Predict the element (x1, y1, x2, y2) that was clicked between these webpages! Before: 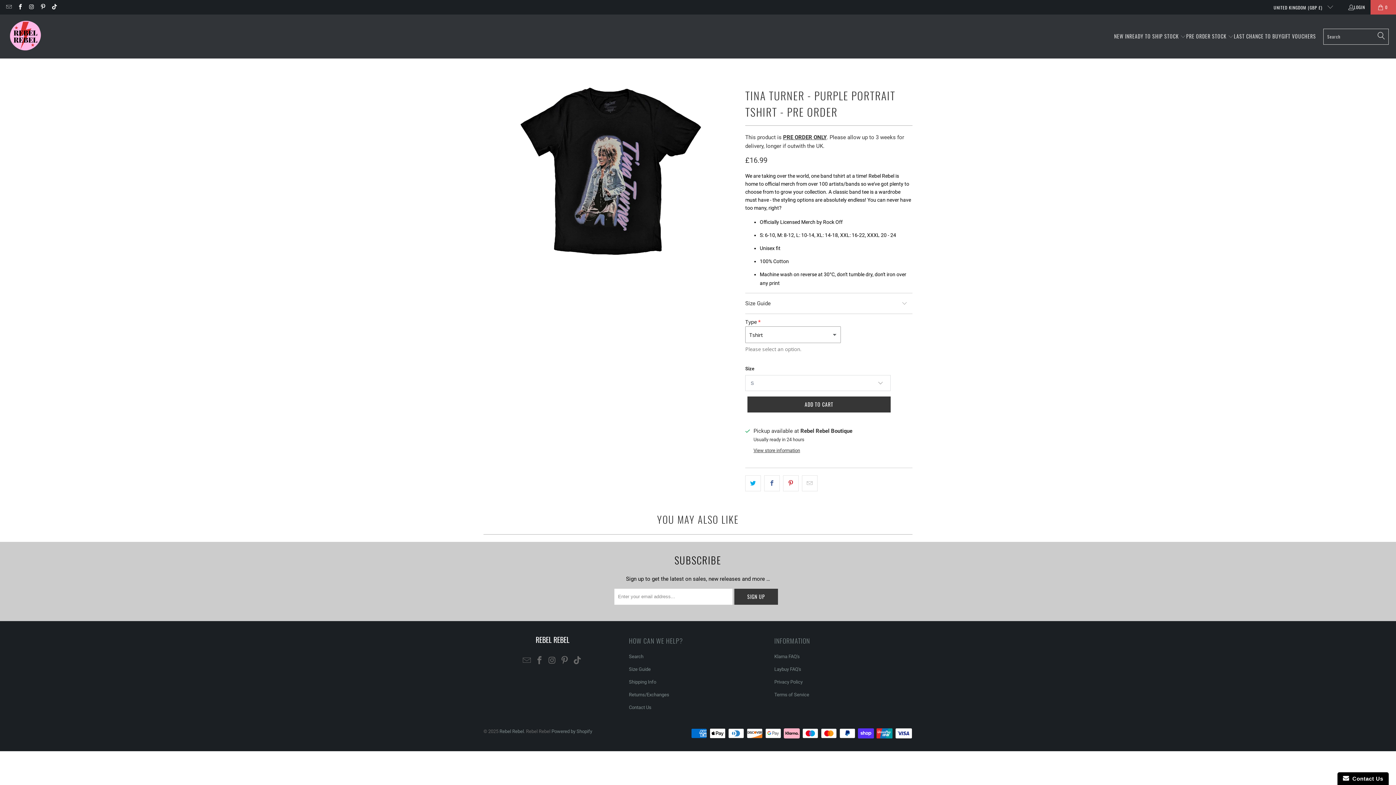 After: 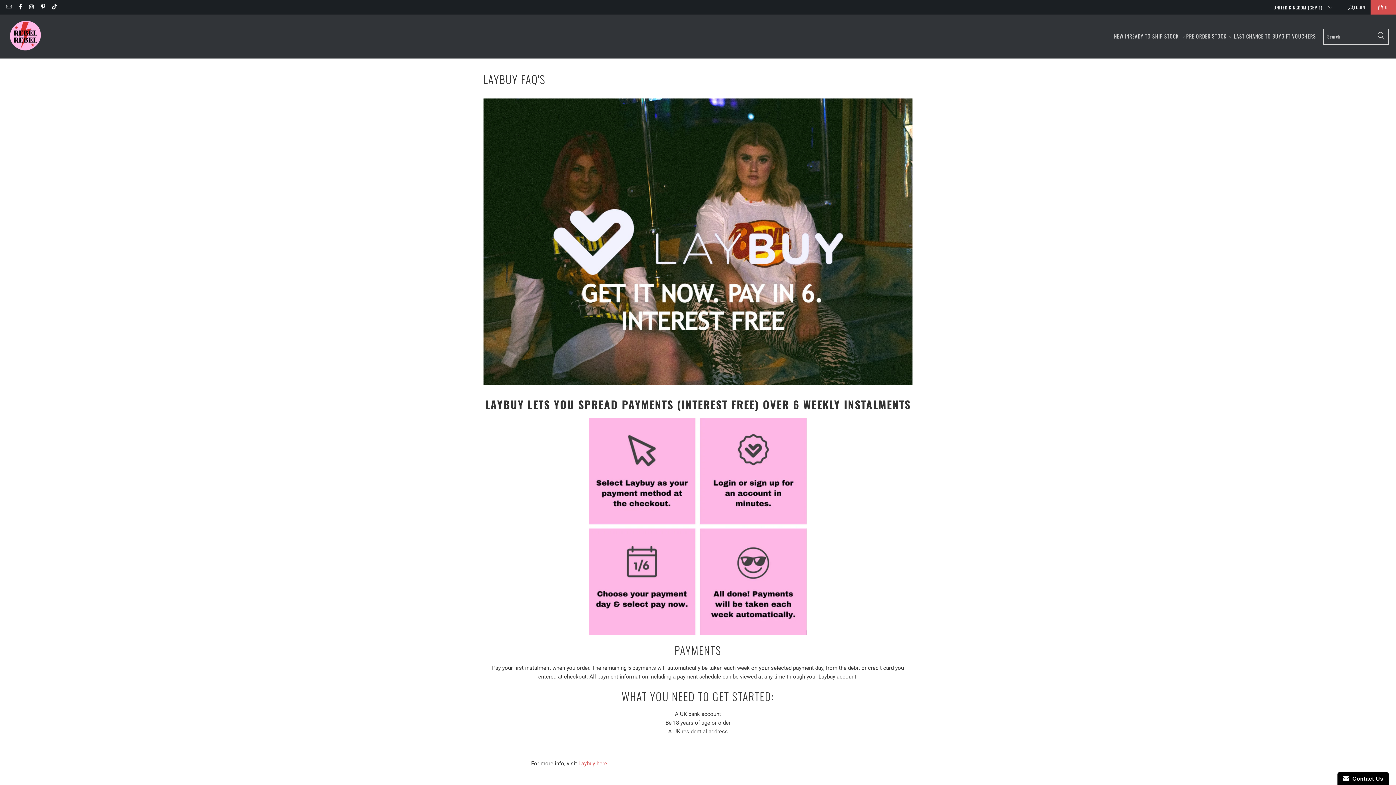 Action: label: Laybuy FAQ's bbox: (774, 666, 801, 672)